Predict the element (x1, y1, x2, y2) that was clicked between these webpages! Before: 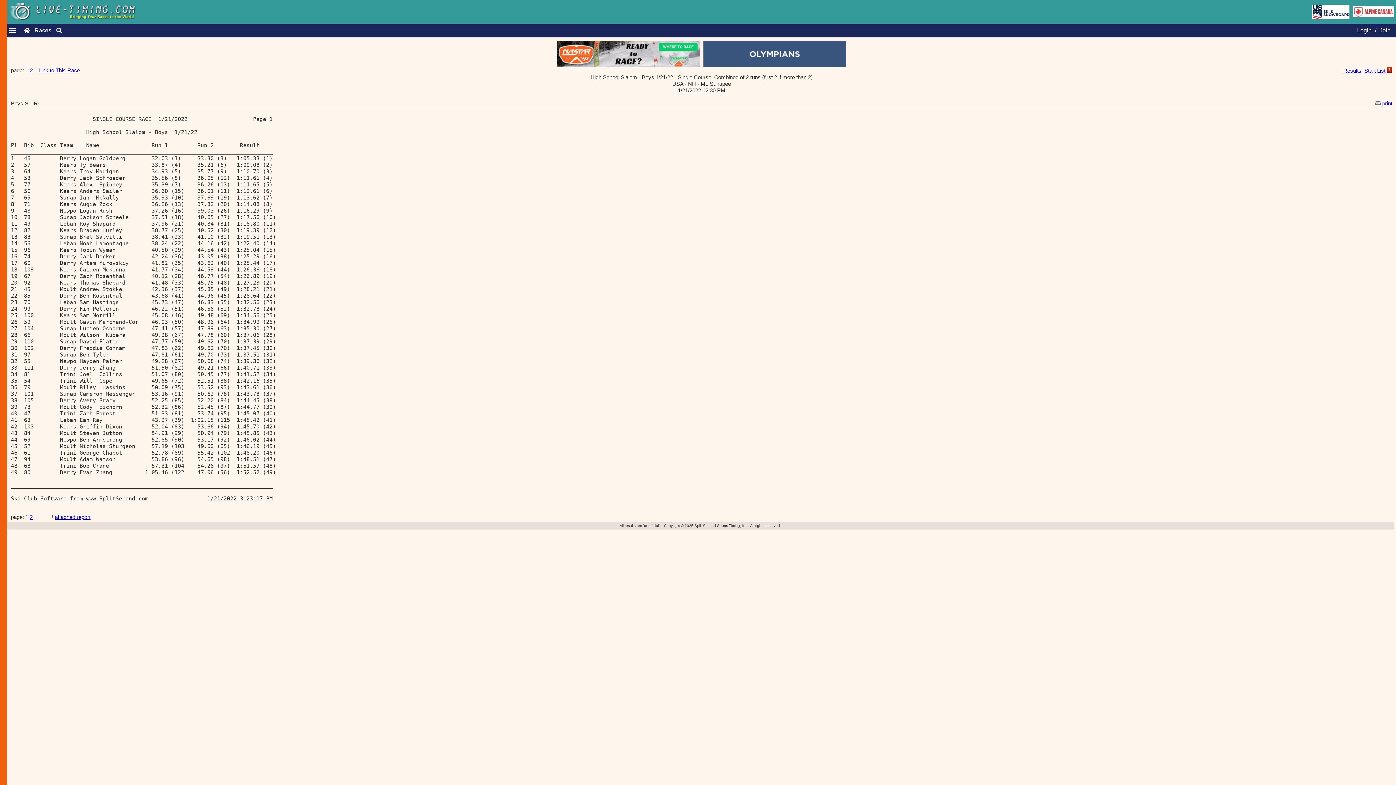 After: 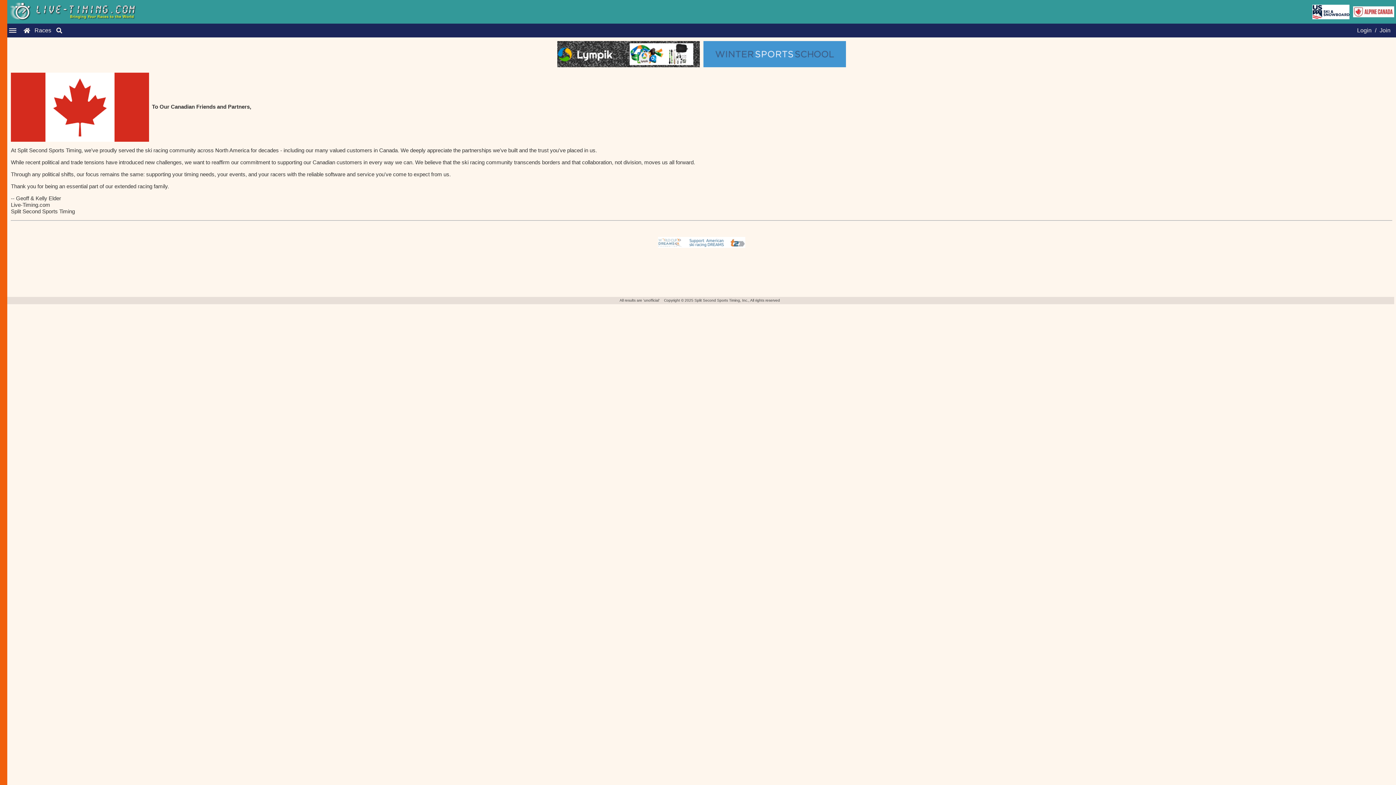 Action: bbox: (21, 27, 32, 33)